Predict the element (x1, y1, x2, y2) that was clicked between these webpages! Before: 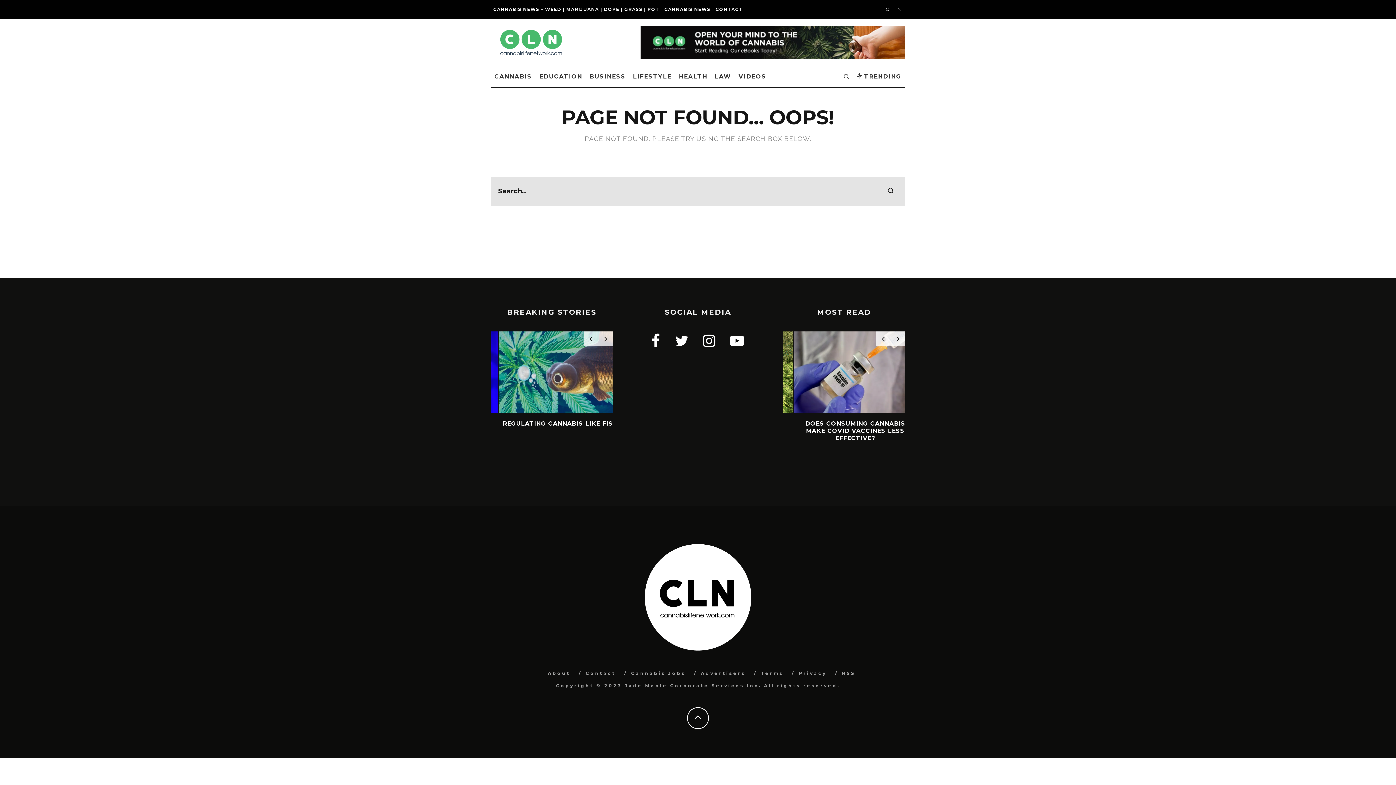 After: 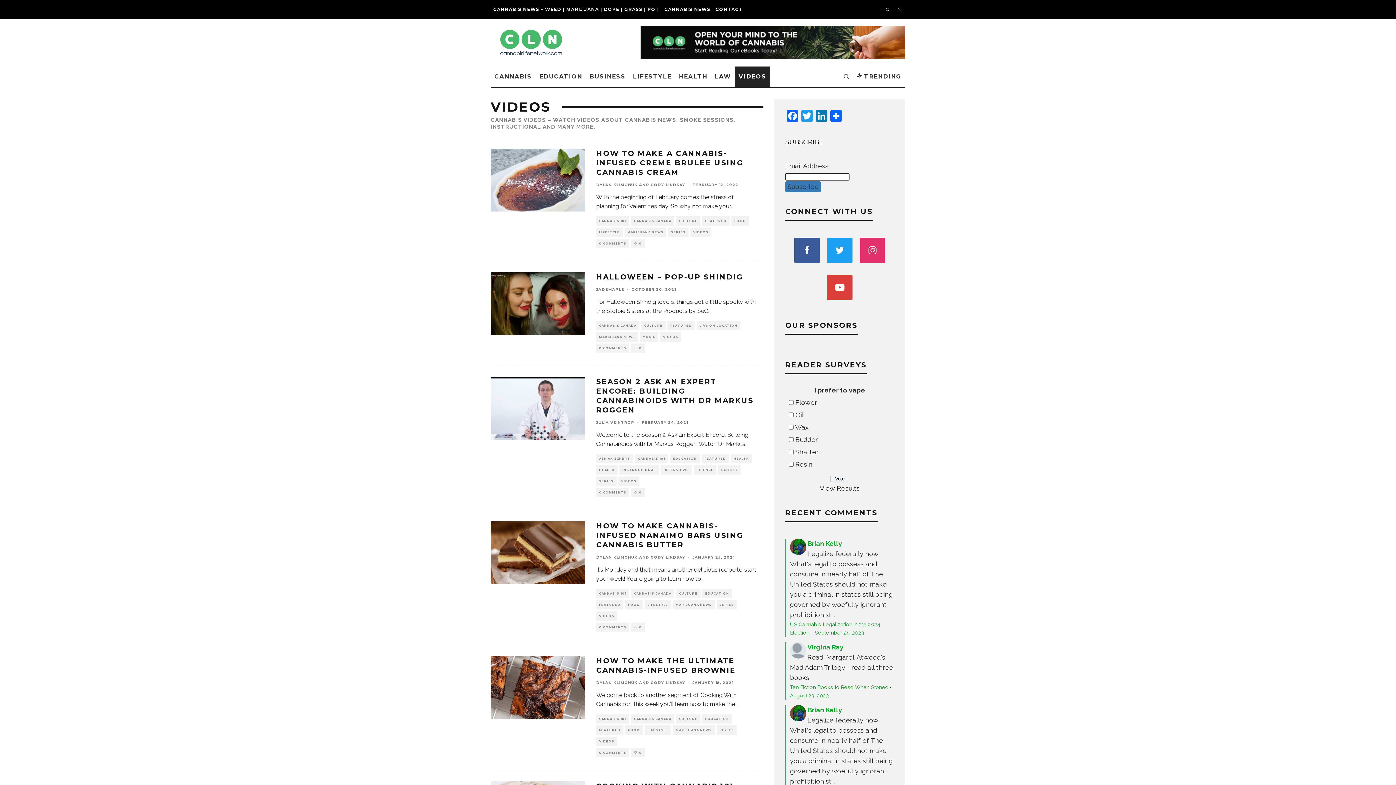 Action: bbox: (735, 66, 770, 86) label: VIDEOS